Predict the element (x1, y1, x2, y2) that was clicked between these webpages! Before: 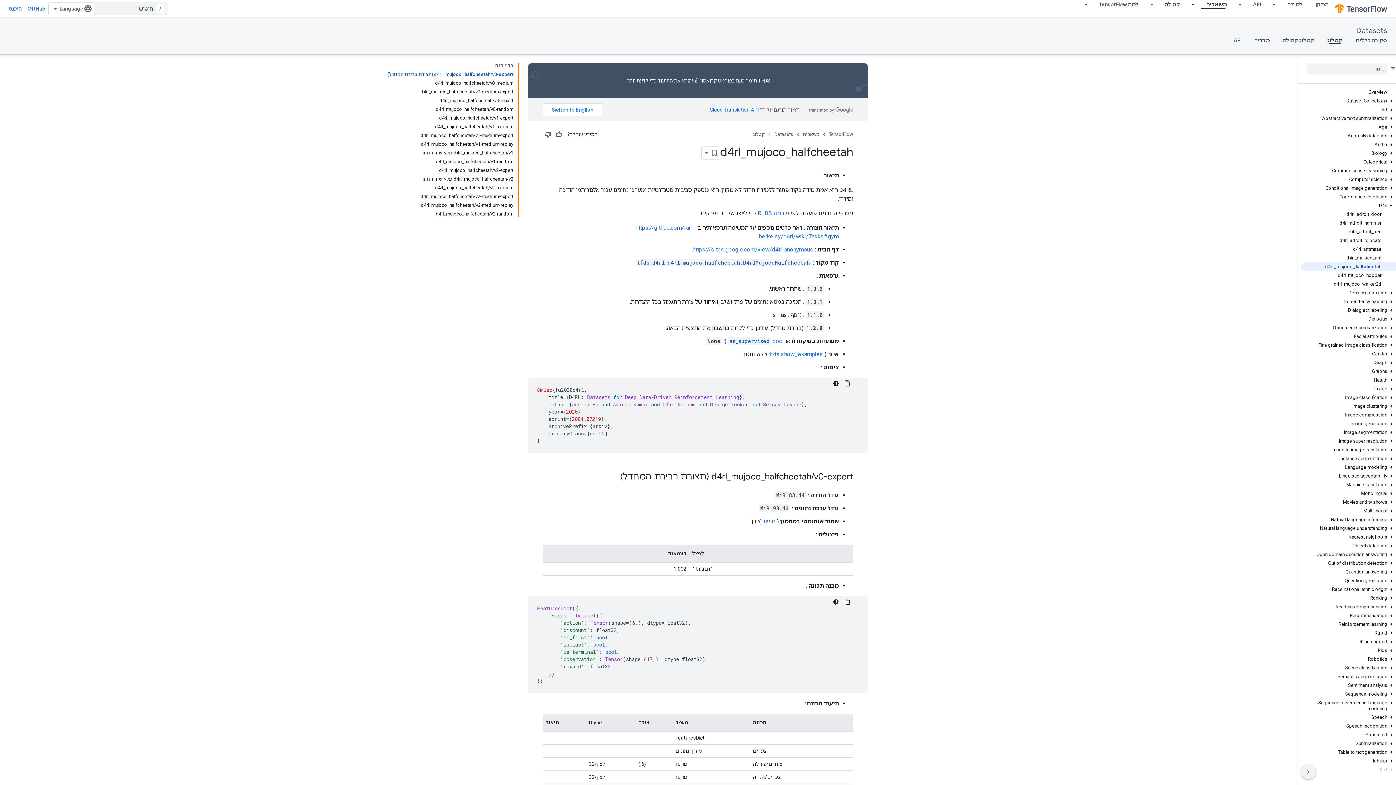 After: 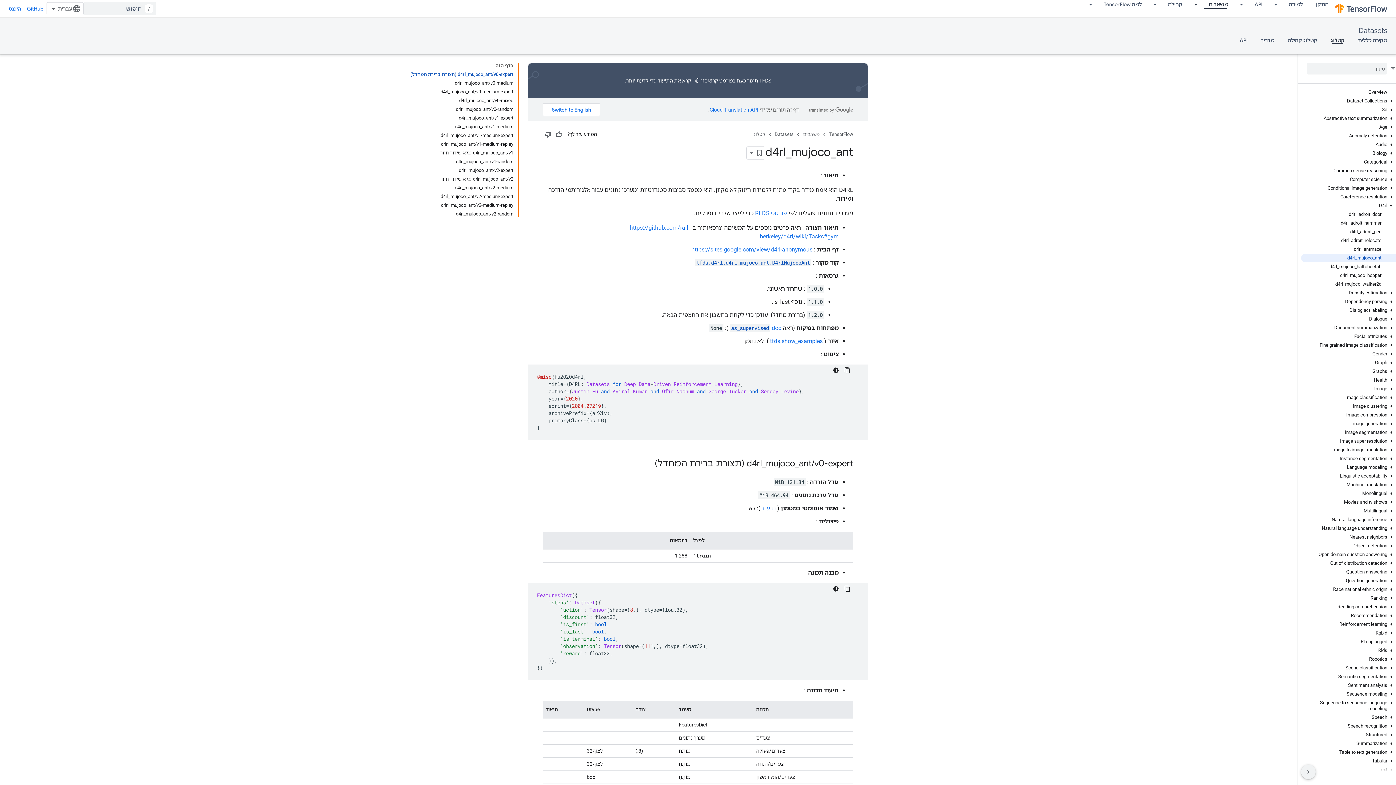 Action: label: d4rl_mujoco_ant bbox: (1301, 253, 1396, 262)